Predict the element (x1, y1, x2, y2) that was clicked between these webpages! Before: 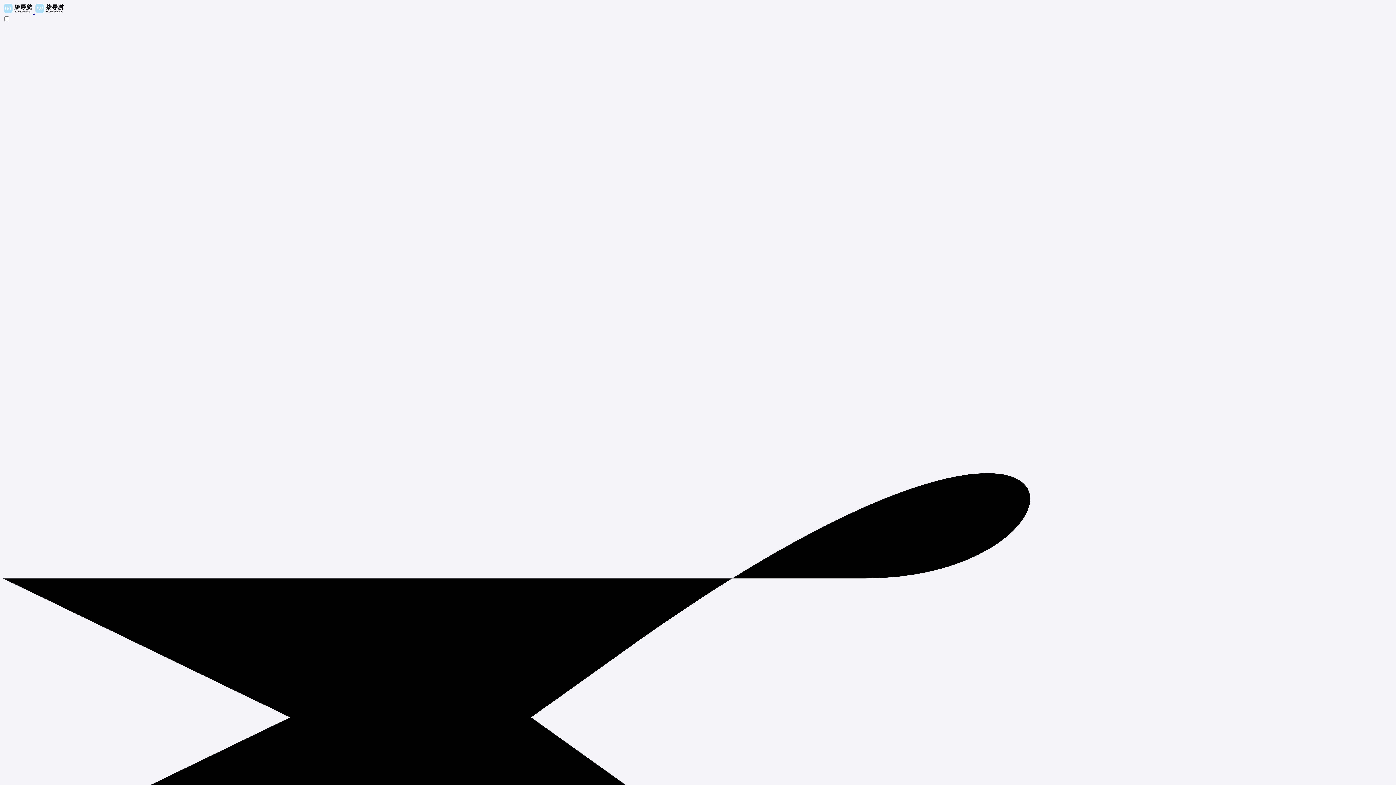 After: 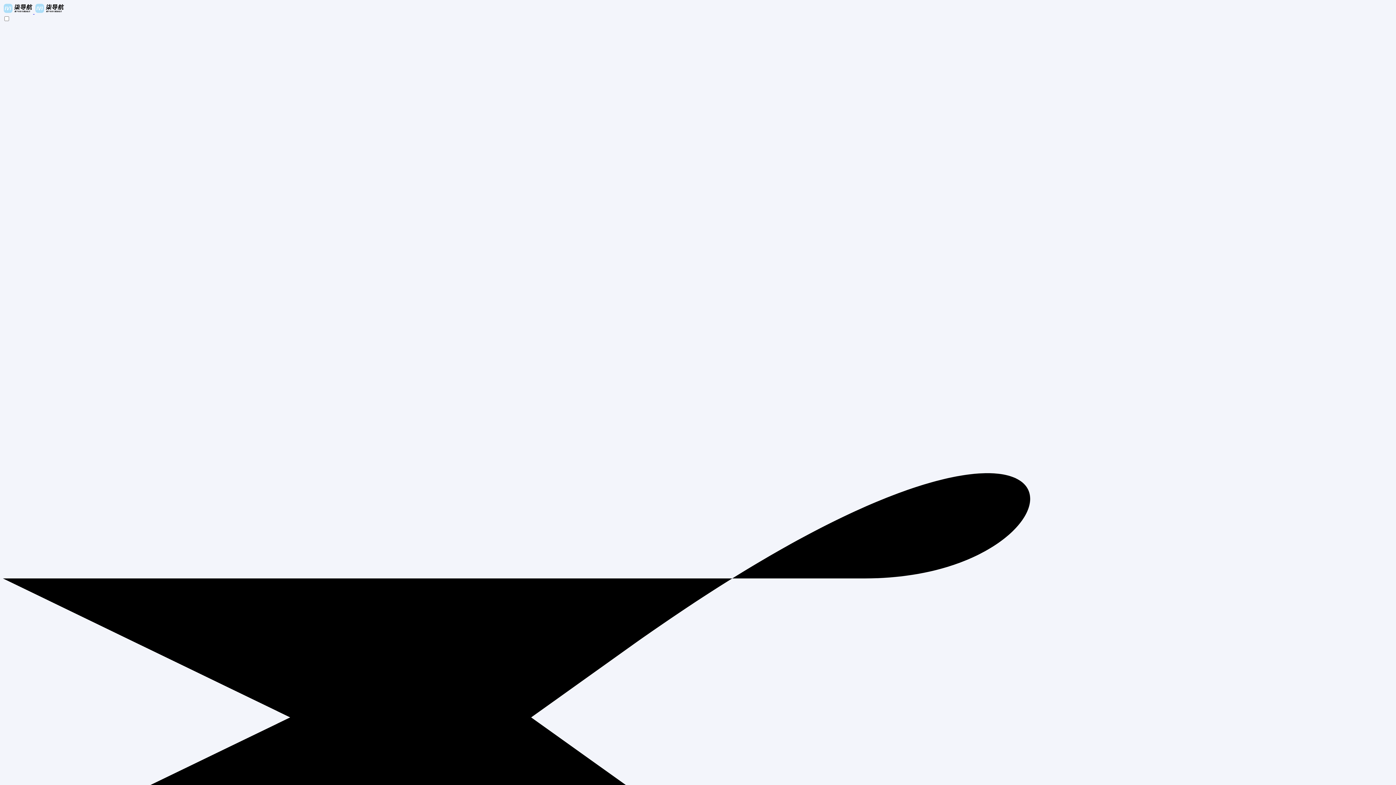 Action: label:   bbox: (2, 8, 64, 14)